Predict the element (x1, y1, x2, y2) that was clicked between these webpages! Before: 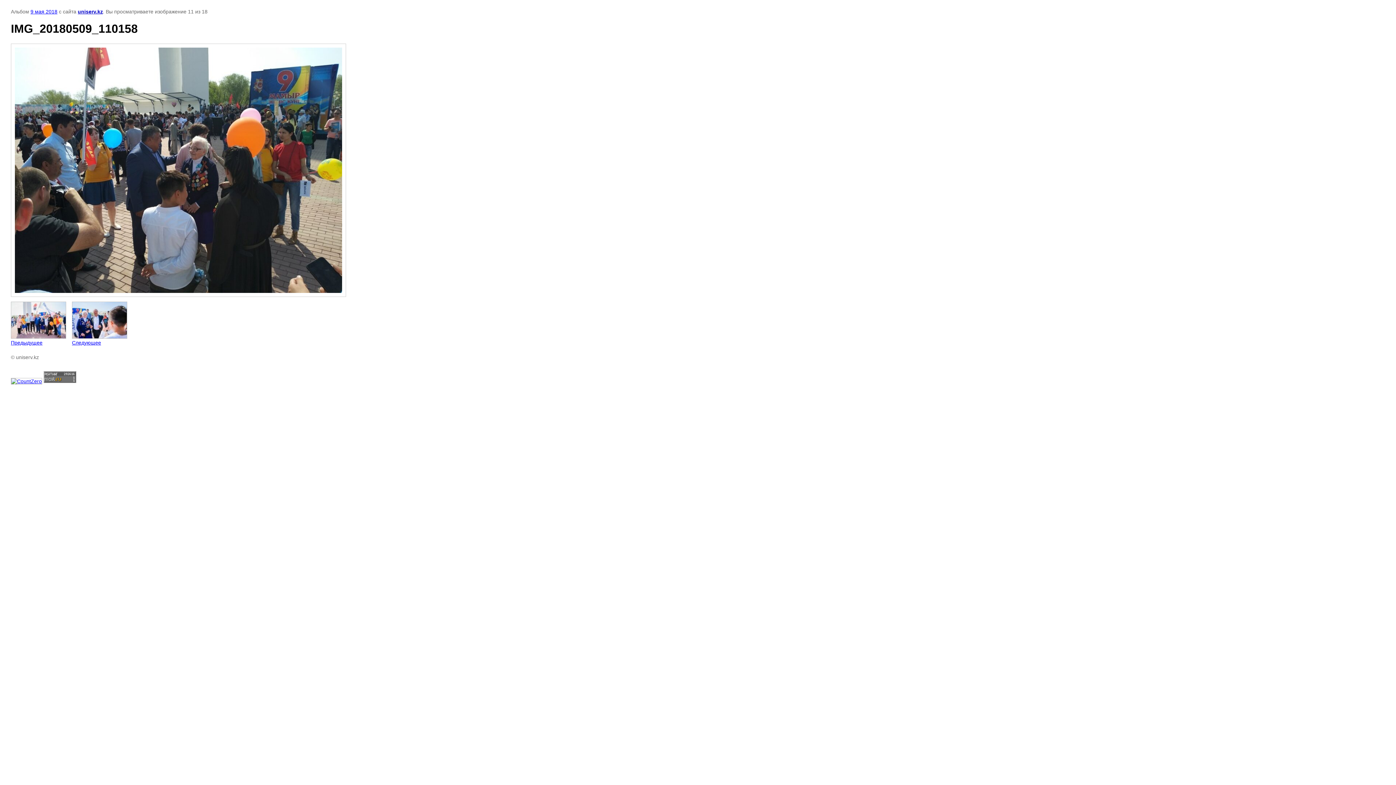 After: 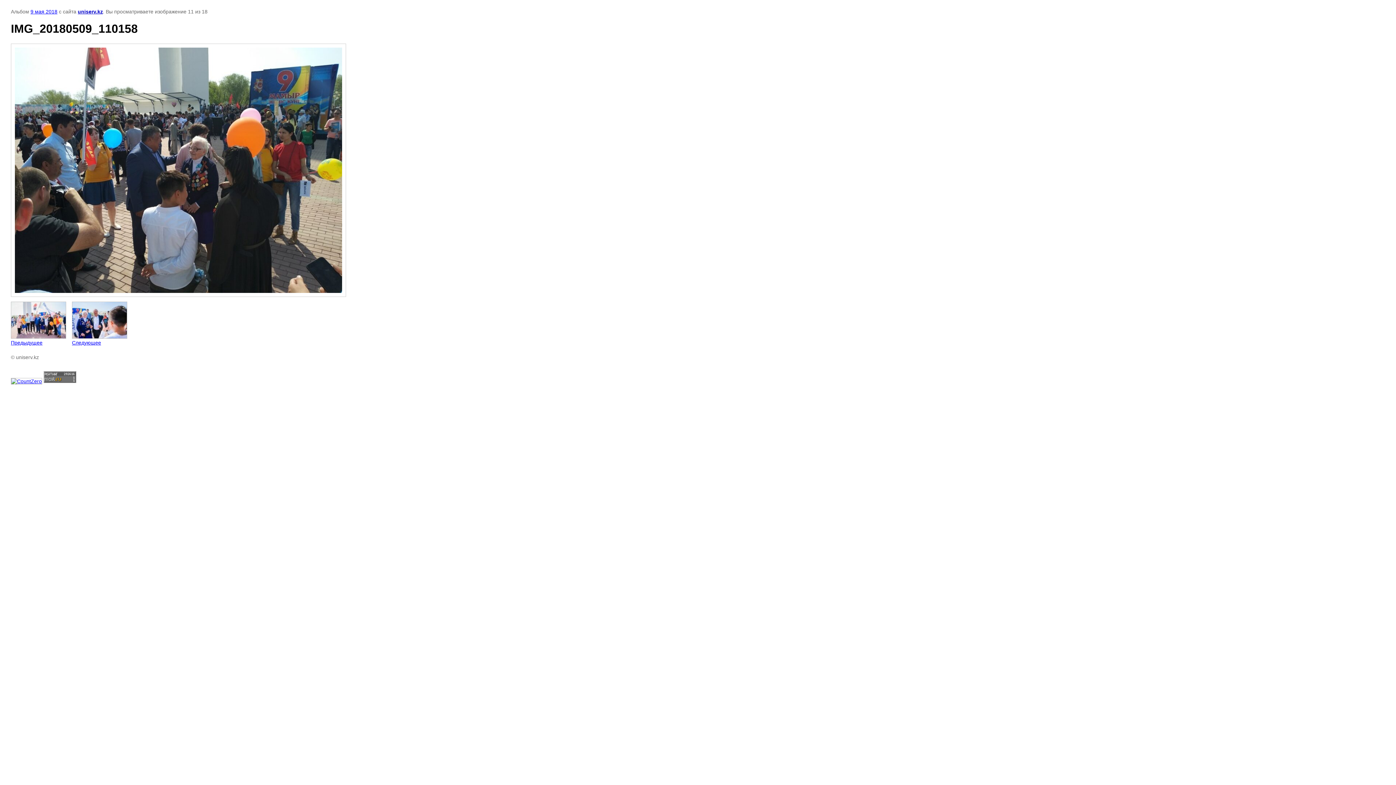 Action: bbox: (10, 378, 42, 384)